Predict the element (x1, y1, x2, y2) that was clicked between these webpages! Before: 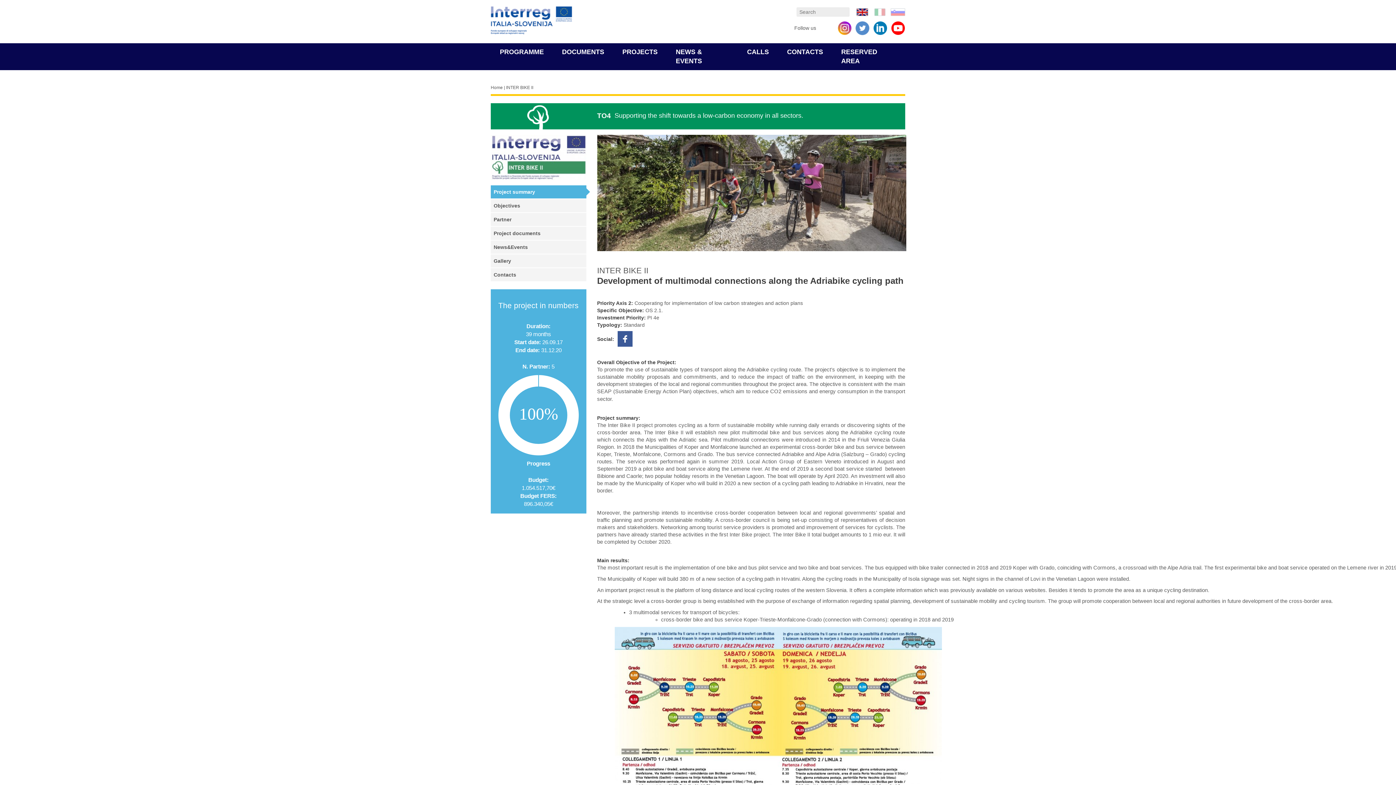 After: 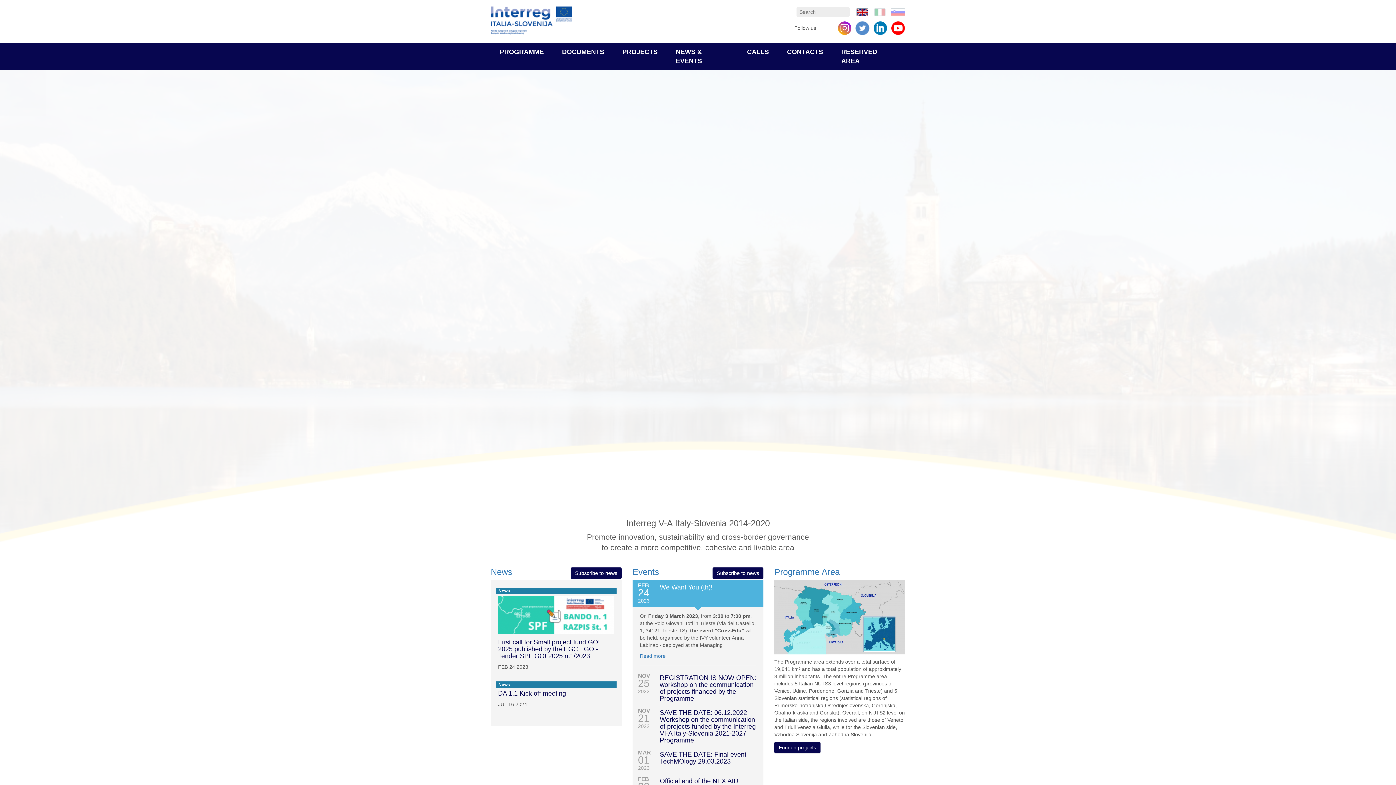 Action: bbox: (490, 85, 502, 90) label: Home